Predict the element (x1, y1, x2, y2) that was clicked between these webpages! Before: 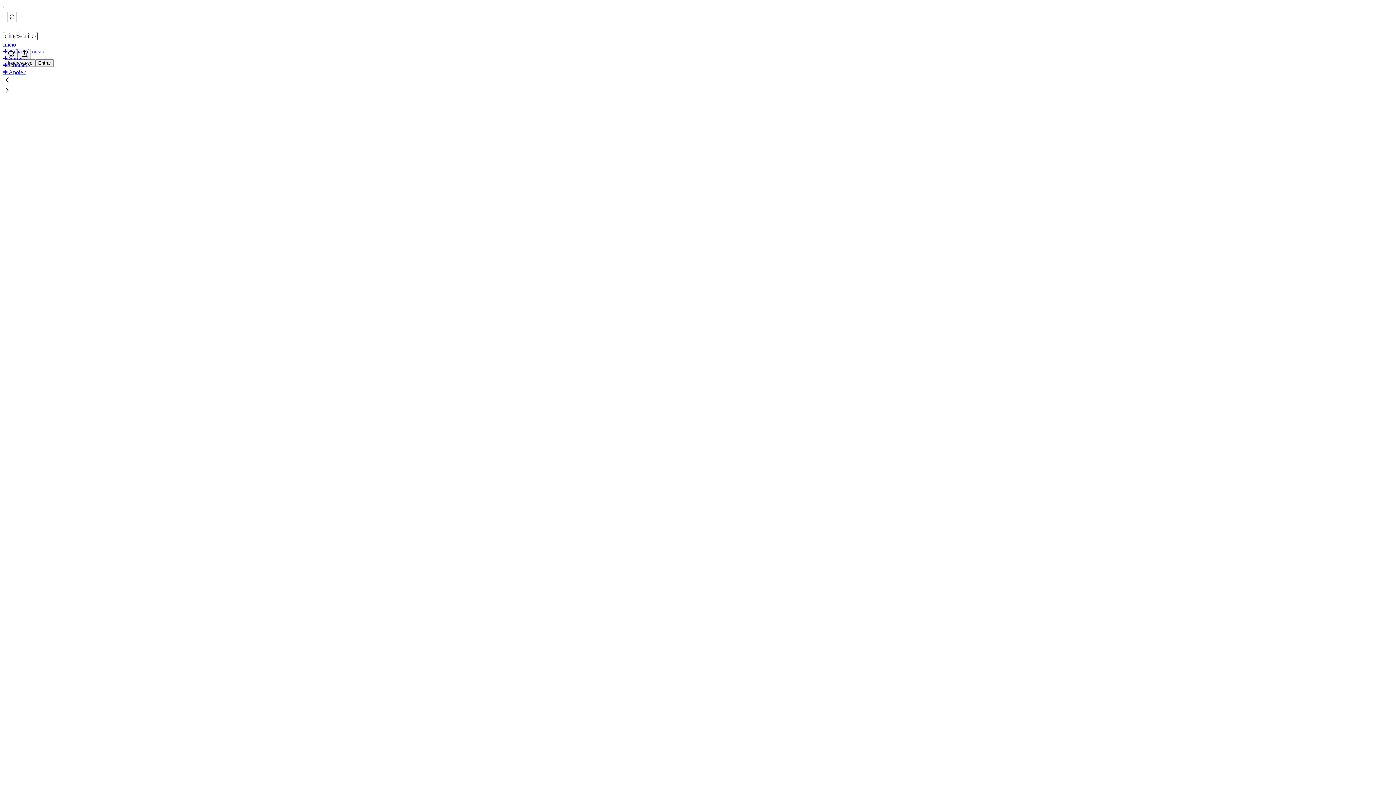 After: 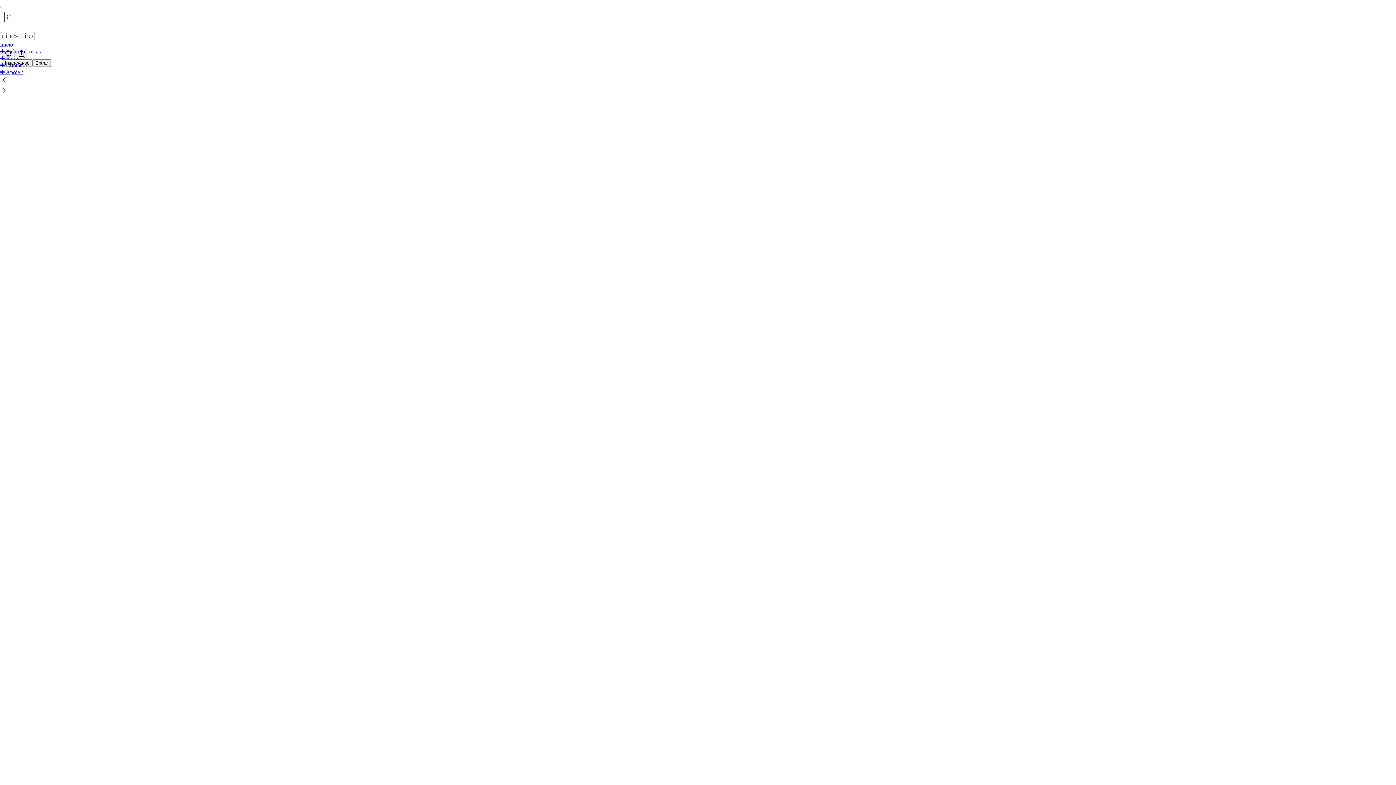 Action: bbox: (2, 75, 1399, 85)